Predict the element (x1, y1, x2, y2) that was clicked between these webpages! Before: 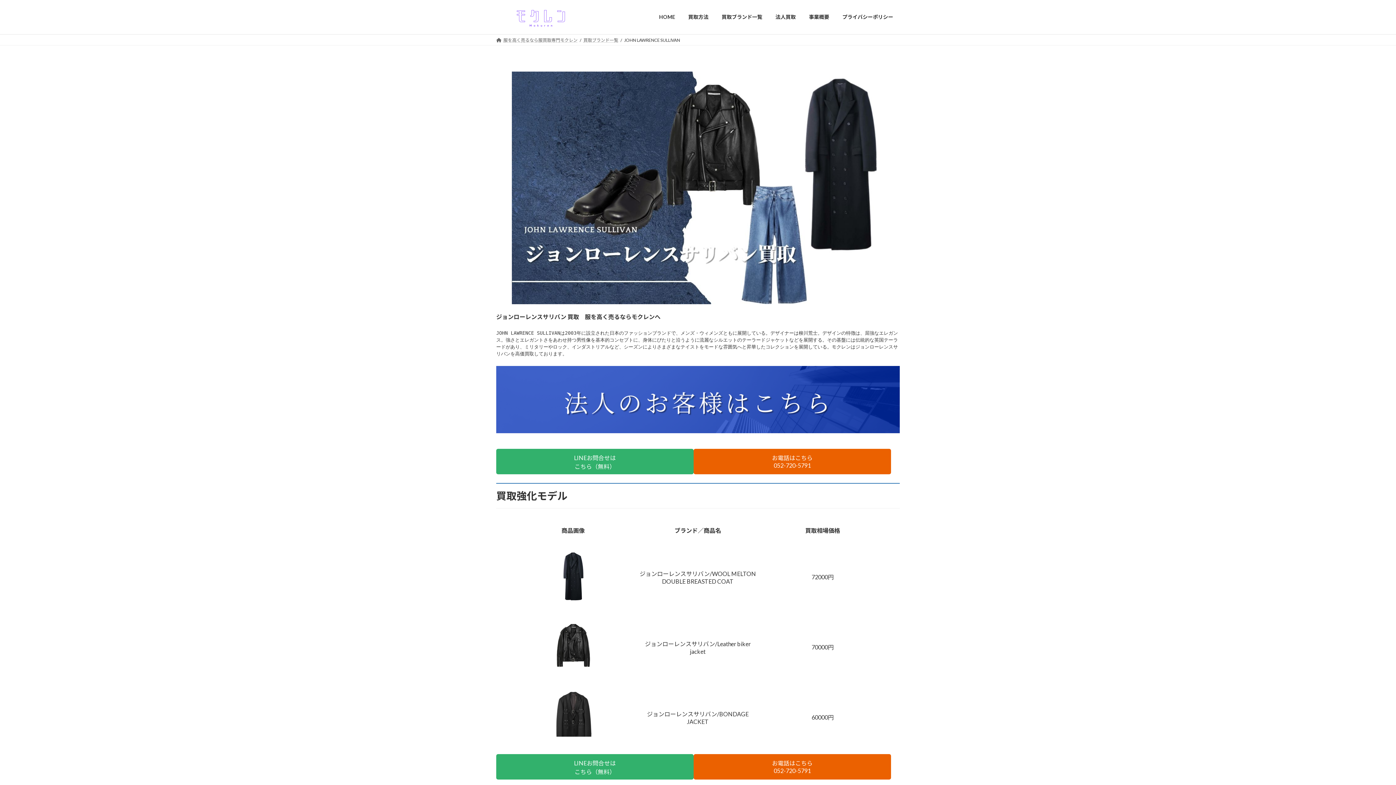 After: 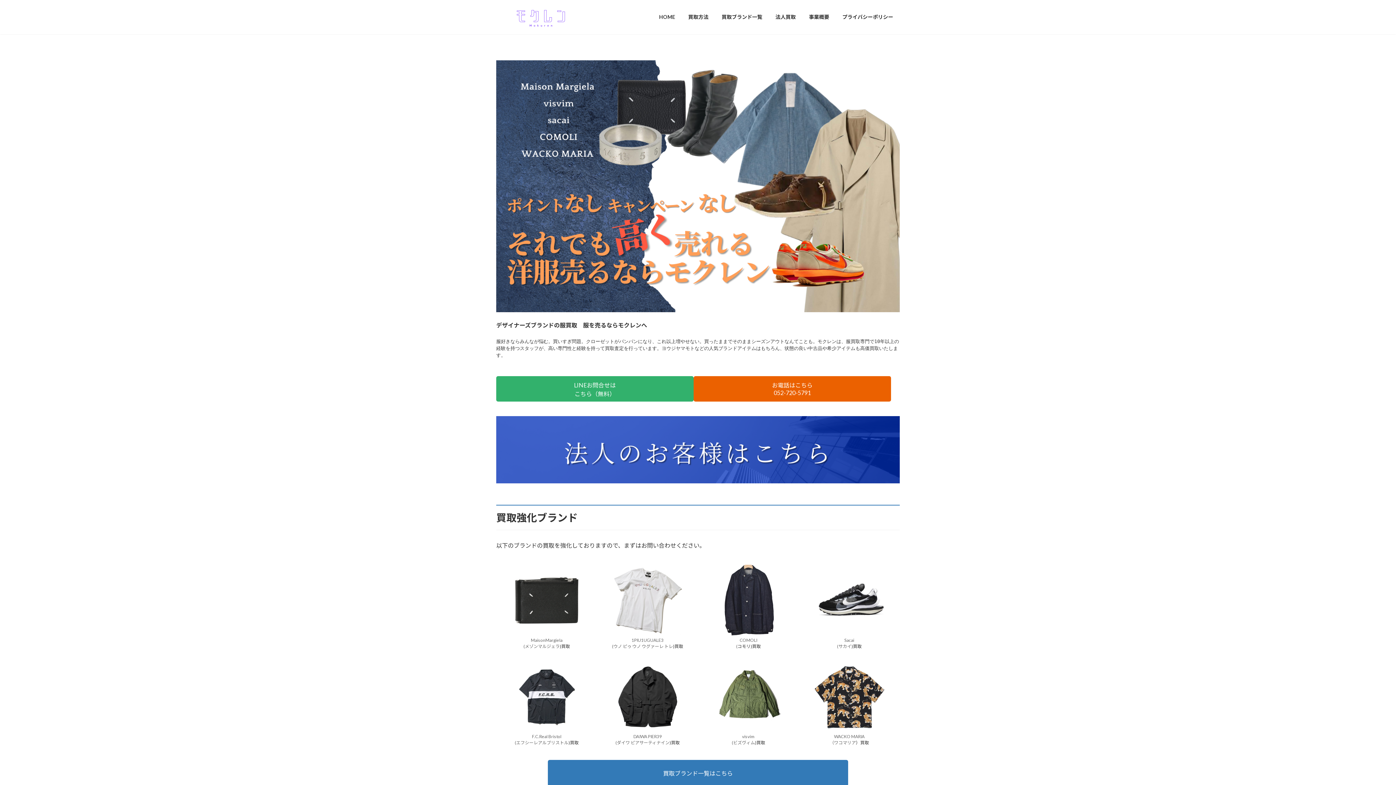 Action: label: 服を高く売るなら服買取専門モクレン bbox: (496, 37, 577, 42)